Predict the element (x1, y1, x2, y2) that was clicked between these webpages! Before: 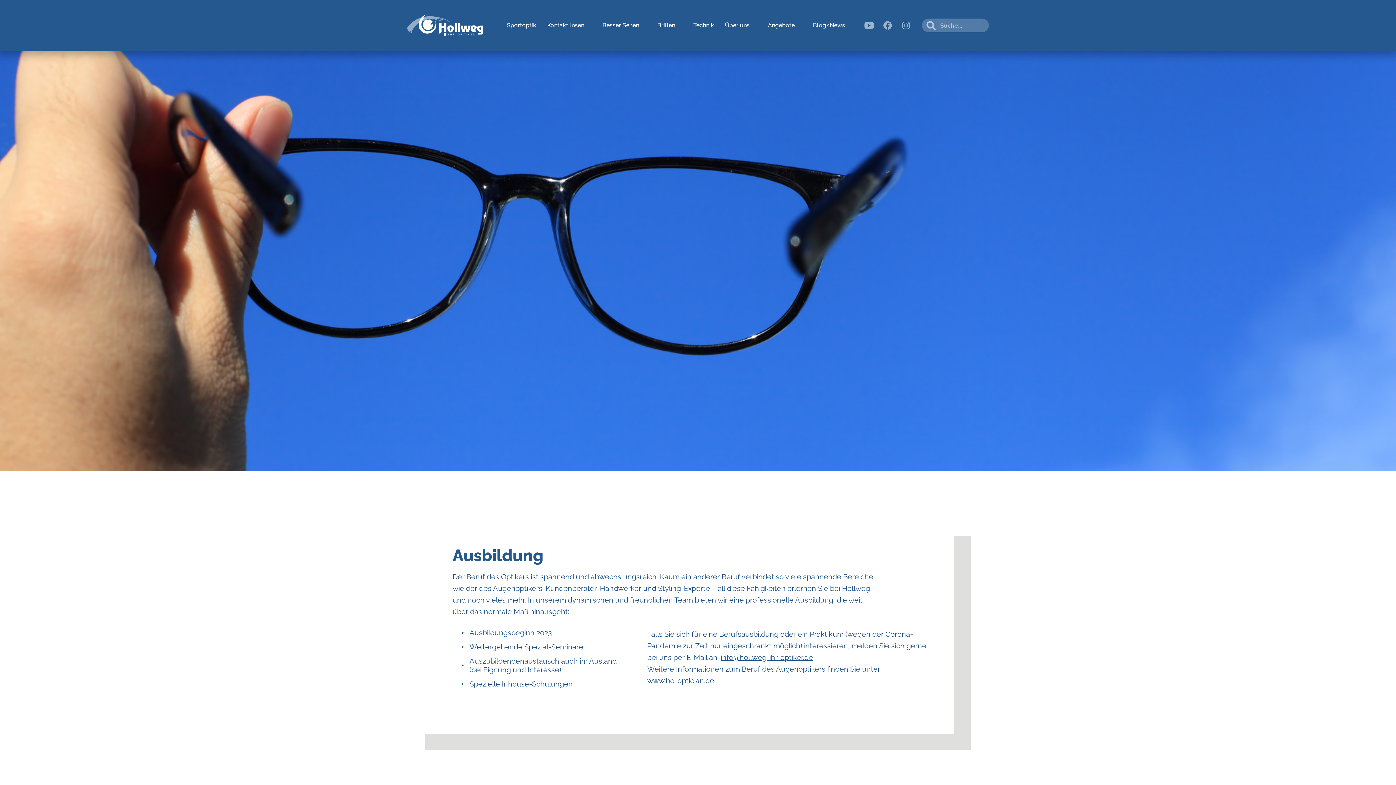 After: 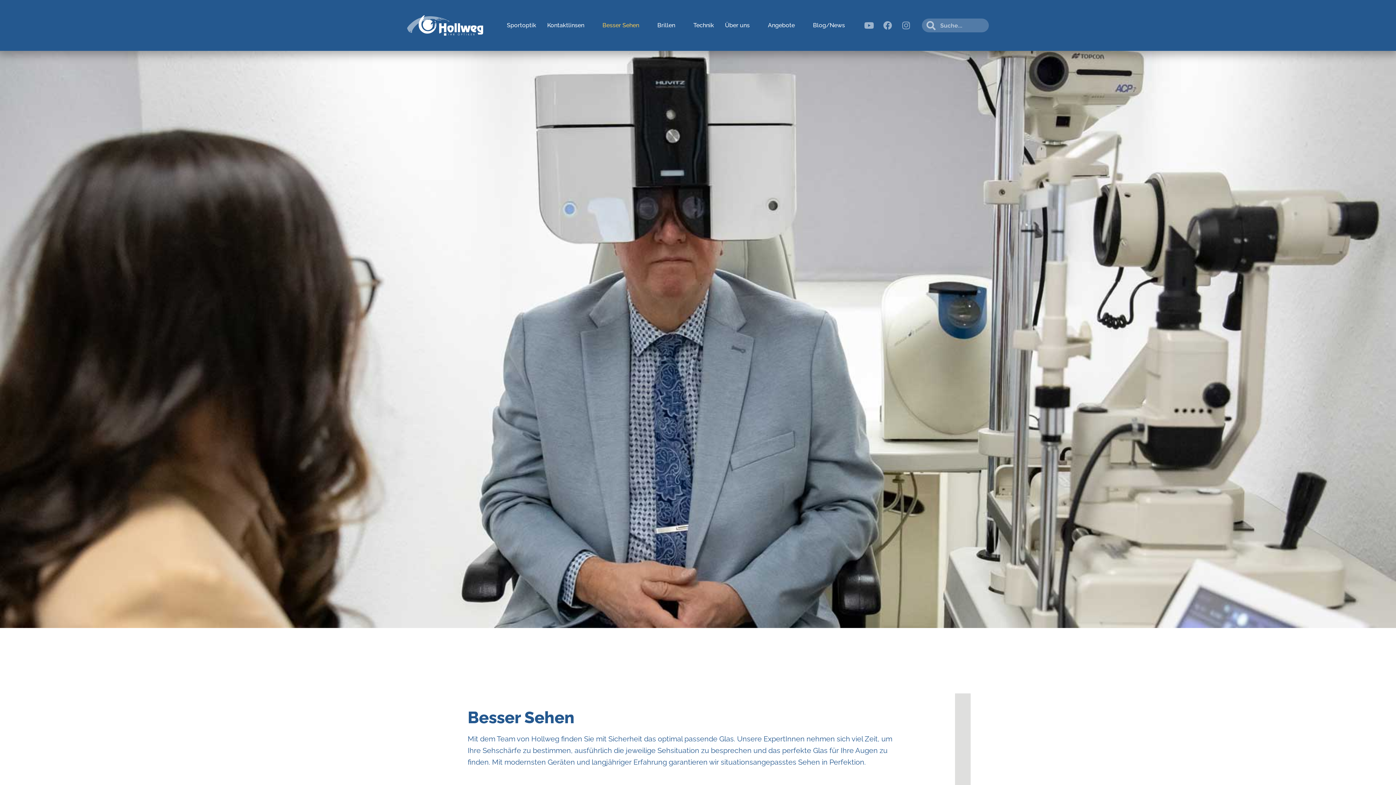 Action: label: Besser Sehen bbox: (597, 16, 652, 34)